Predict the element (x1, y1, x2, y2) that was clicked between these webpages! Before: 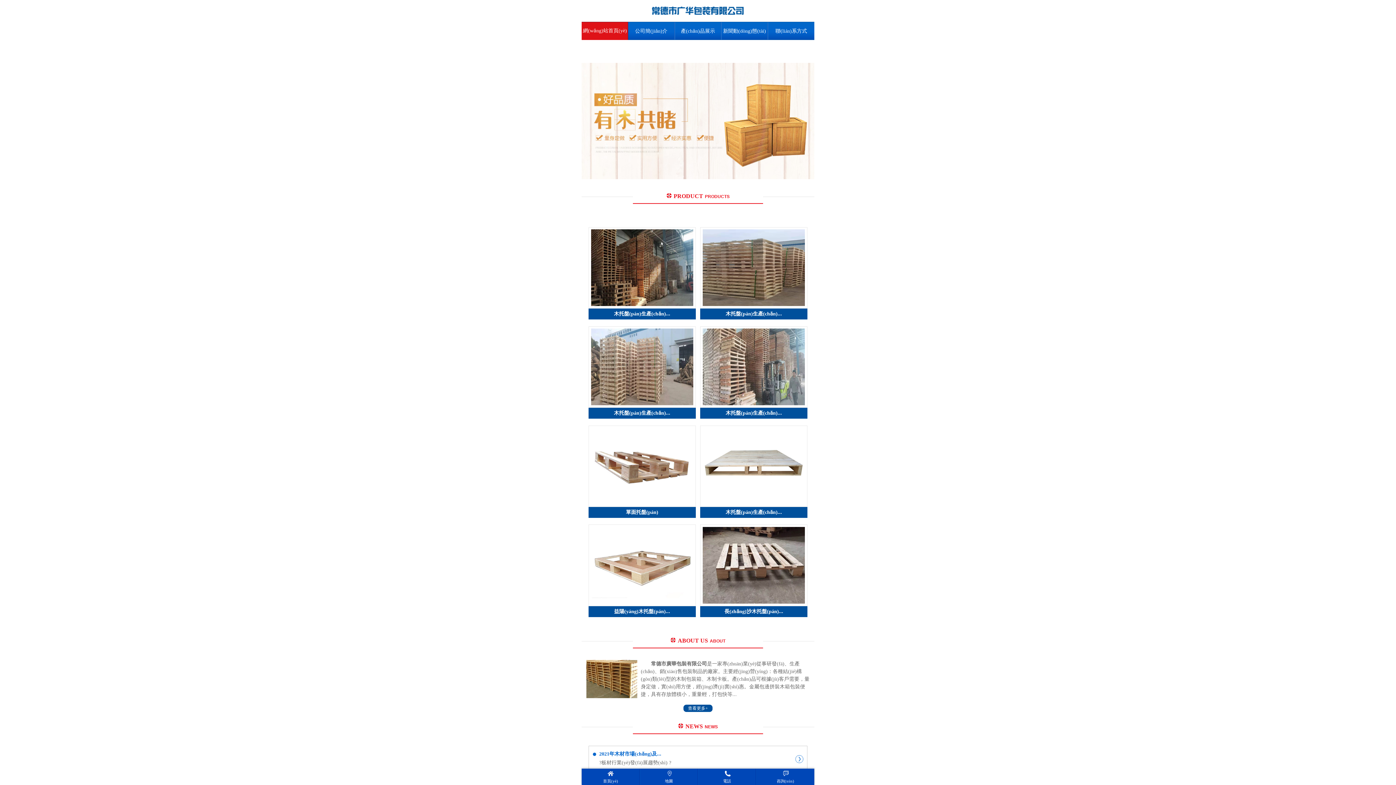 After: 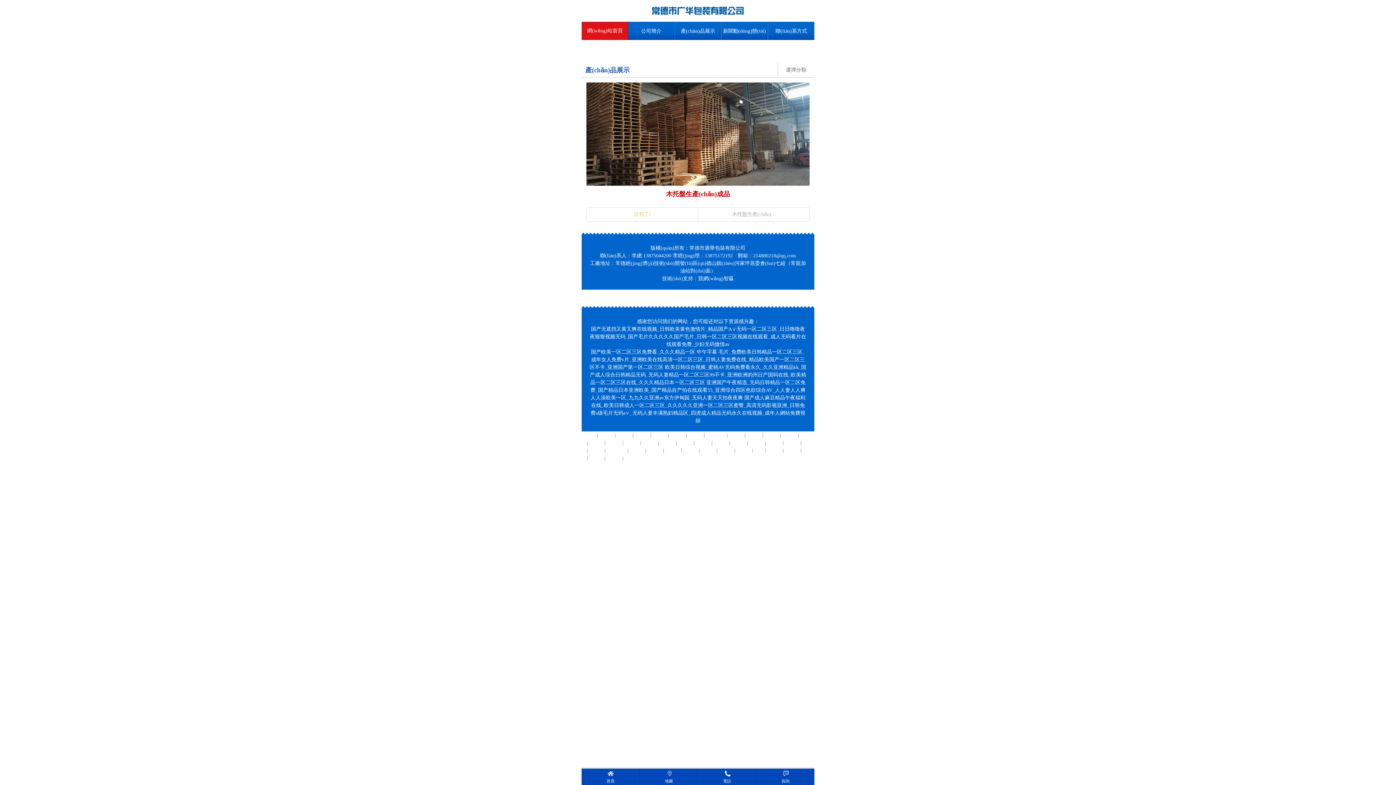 Action: bbox: (588, 227, 695, 319) label: 木托盤(pán)生產(chǎn)...